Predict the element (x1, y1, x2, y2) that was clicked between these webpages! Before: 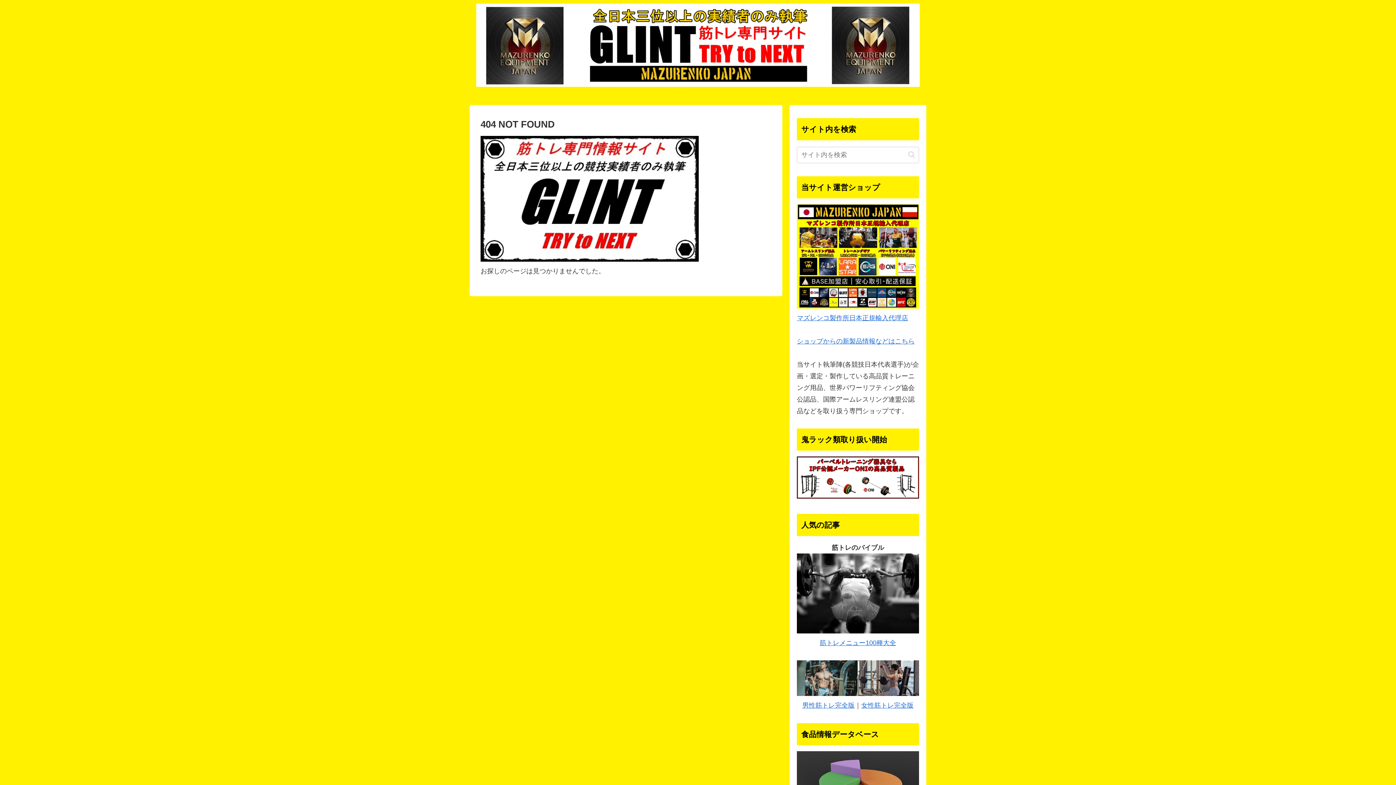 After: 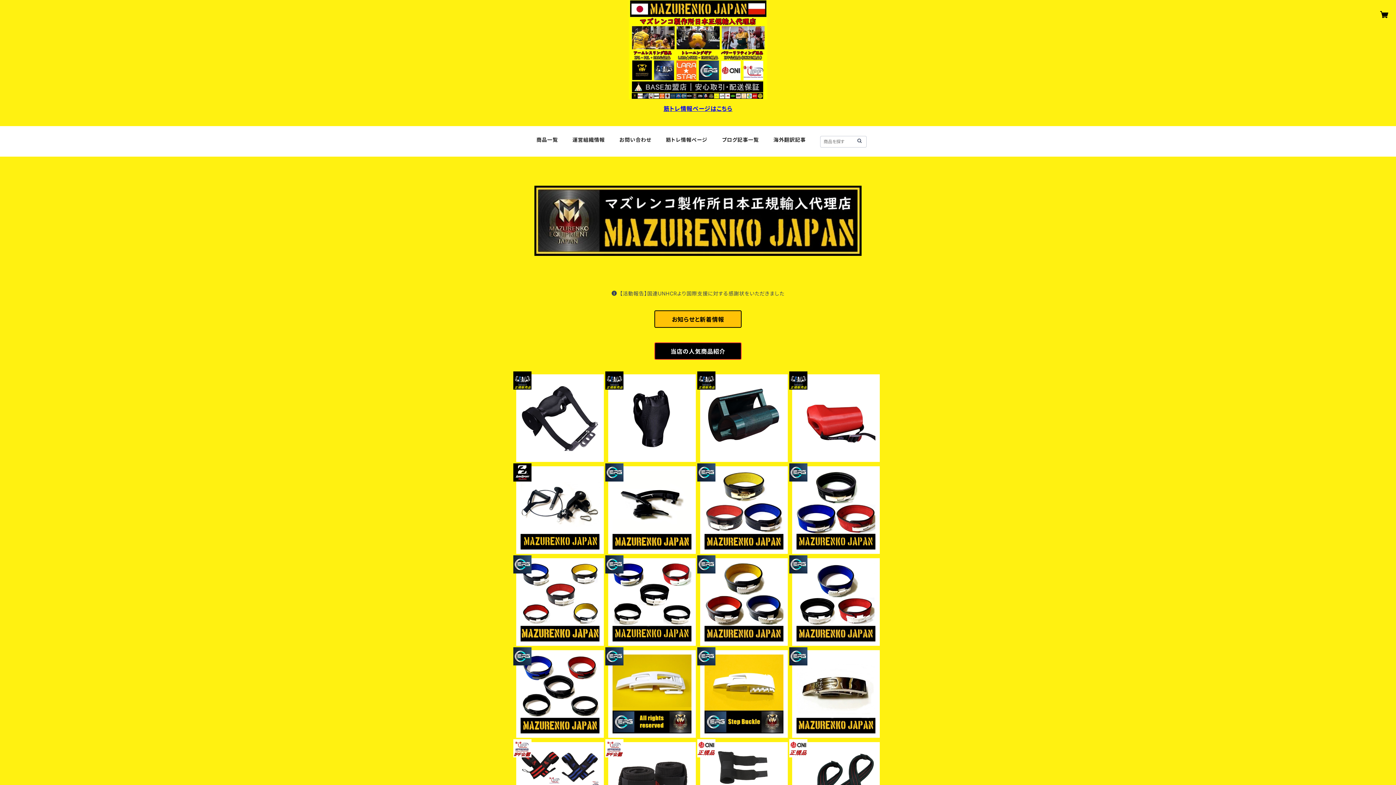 Action: bbox: (797, 302, 919, 310)